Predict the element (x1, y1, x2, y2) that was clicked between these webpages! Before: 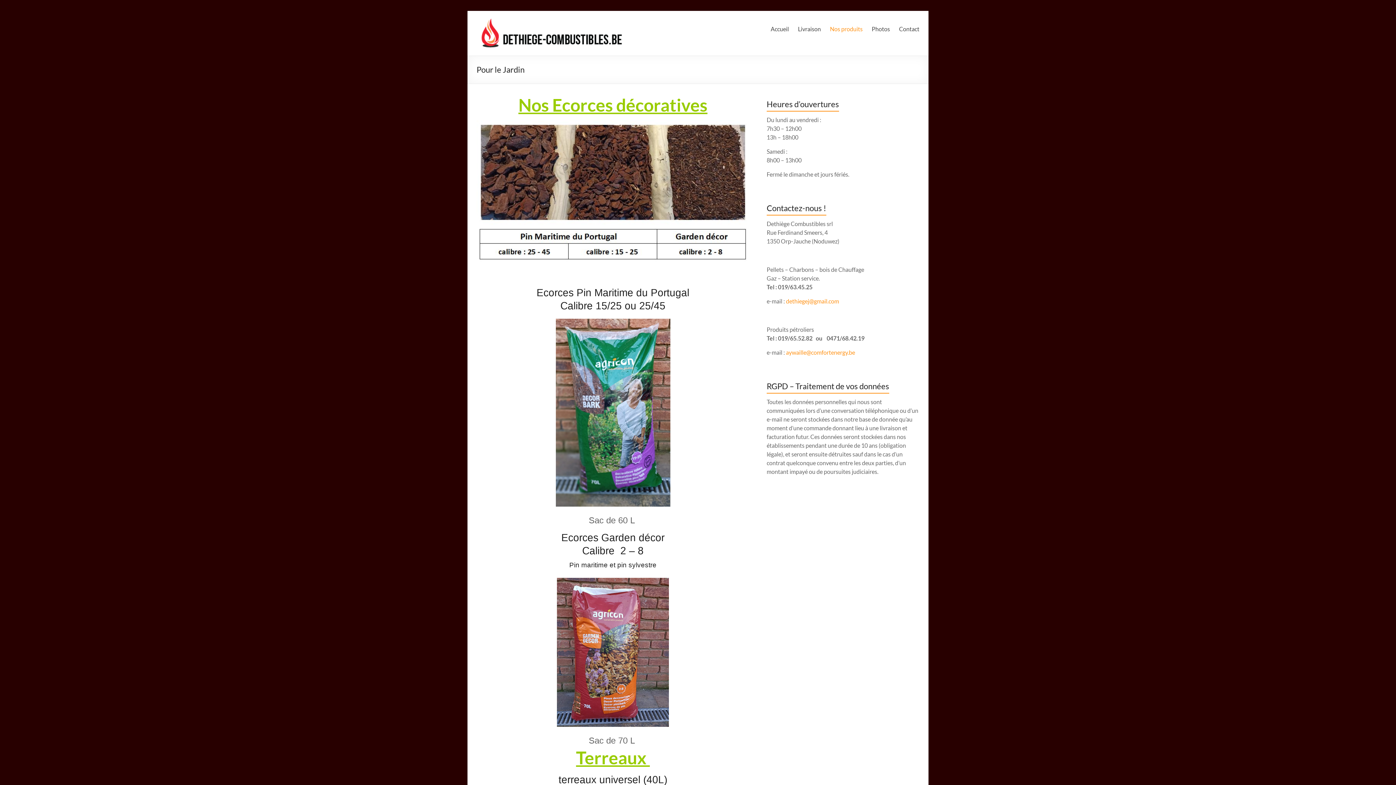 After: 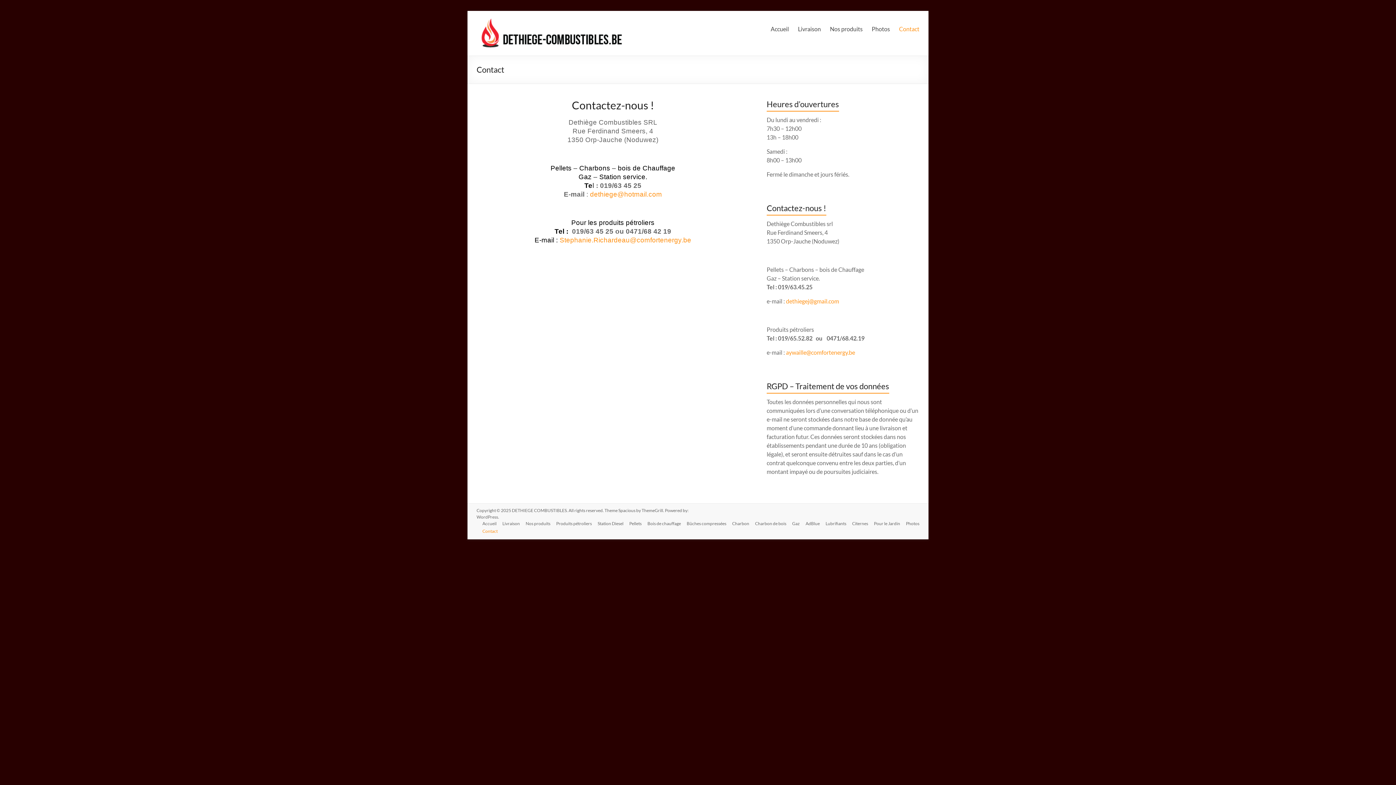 Action: bbox: (899, 23, 919, 34) label: Contact